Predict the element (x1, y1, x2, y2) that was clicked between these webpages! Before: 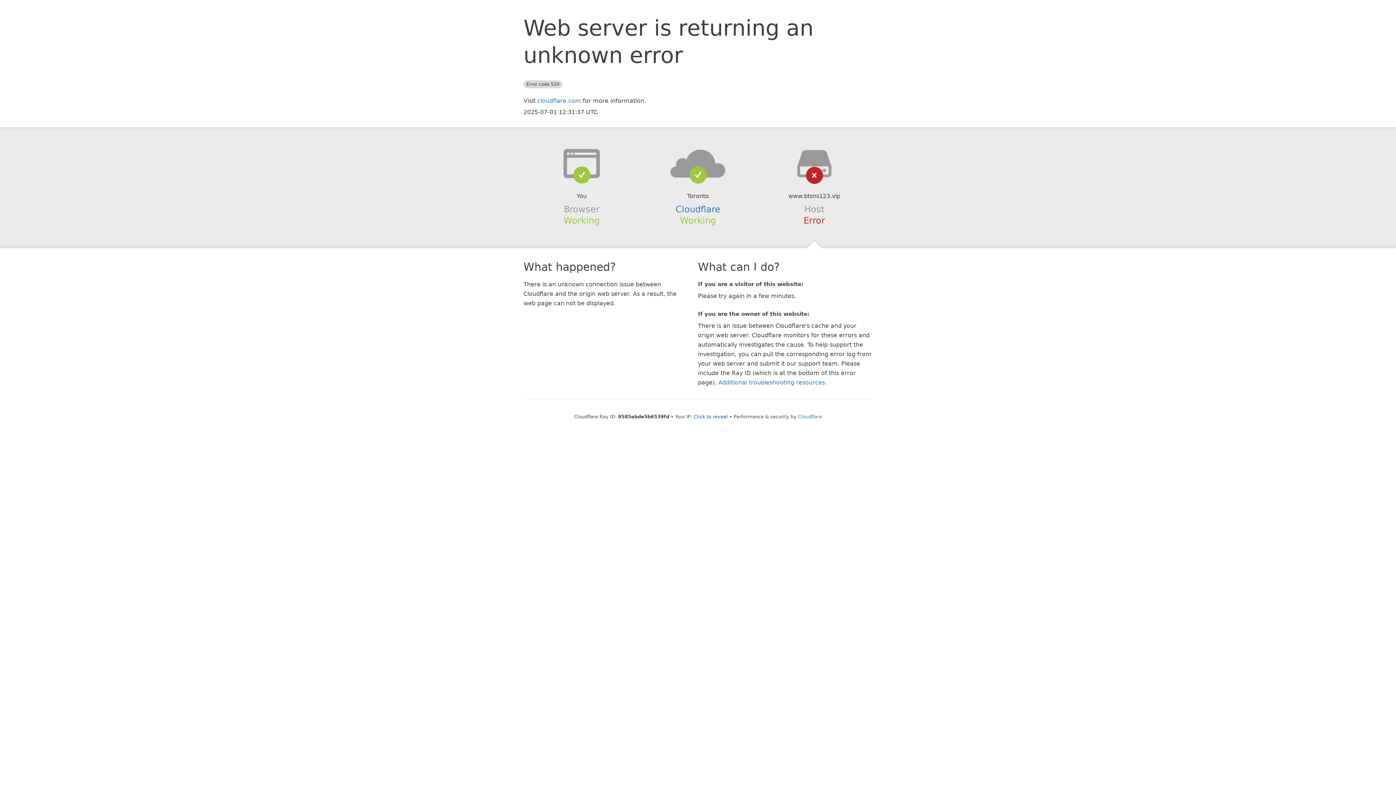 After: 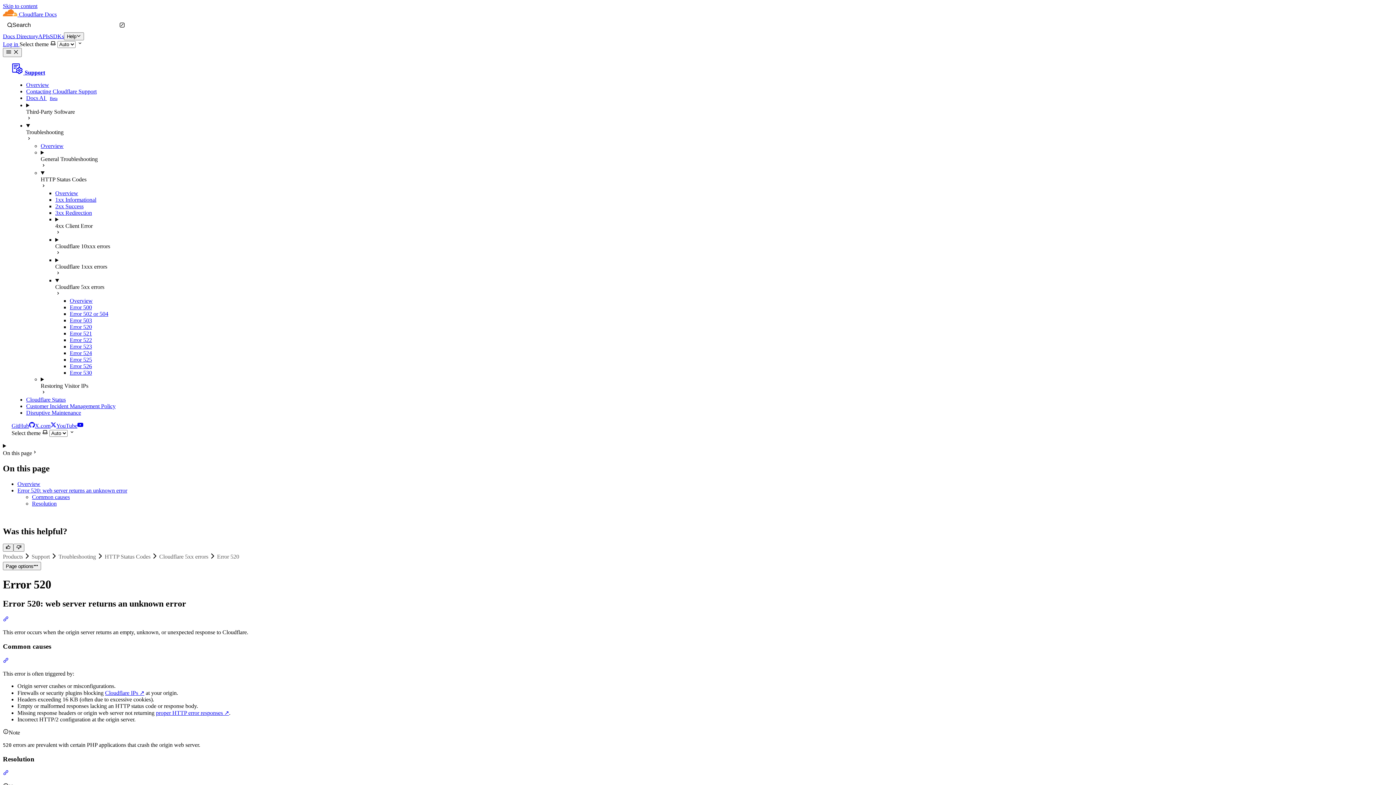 Action: bbox: (718, 379, 825, 386) label: Additional troubleshooting resources